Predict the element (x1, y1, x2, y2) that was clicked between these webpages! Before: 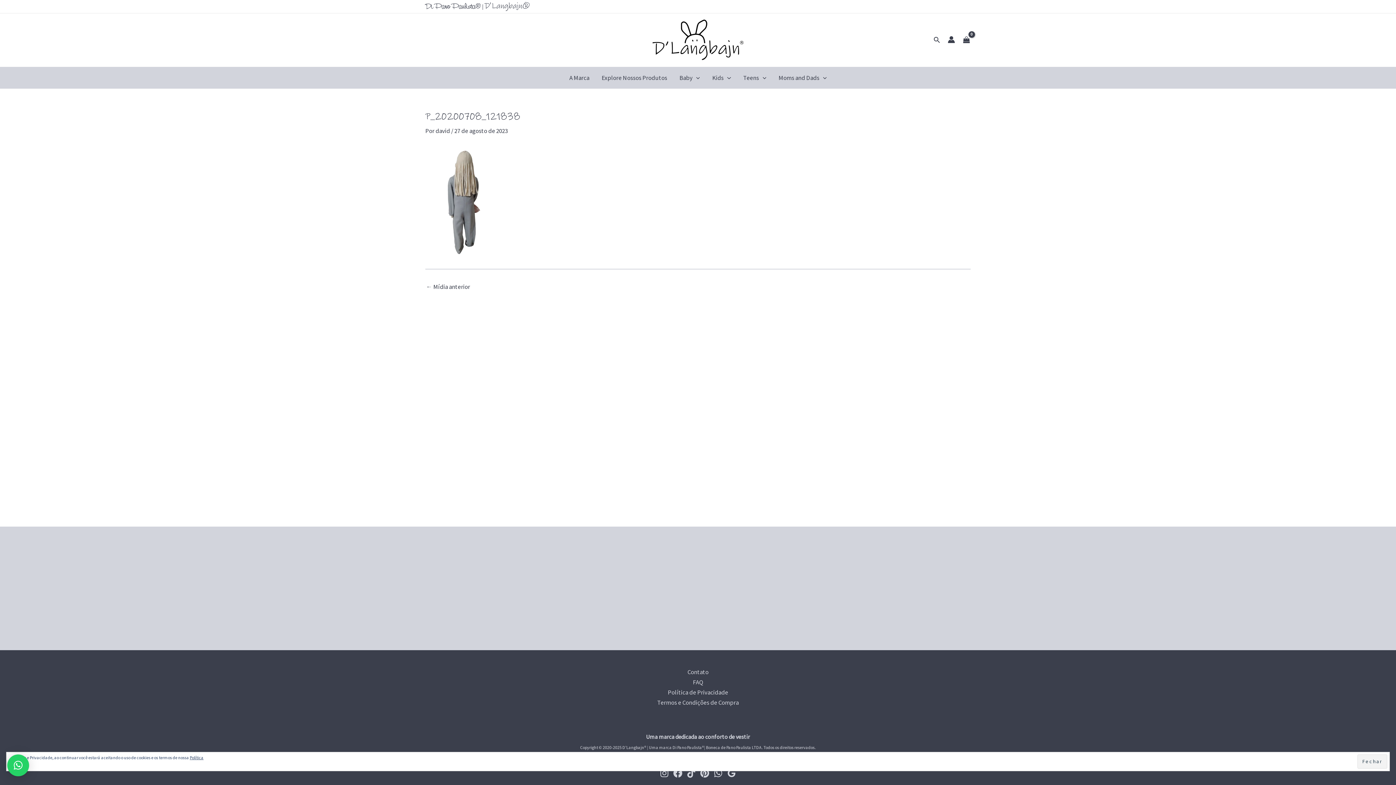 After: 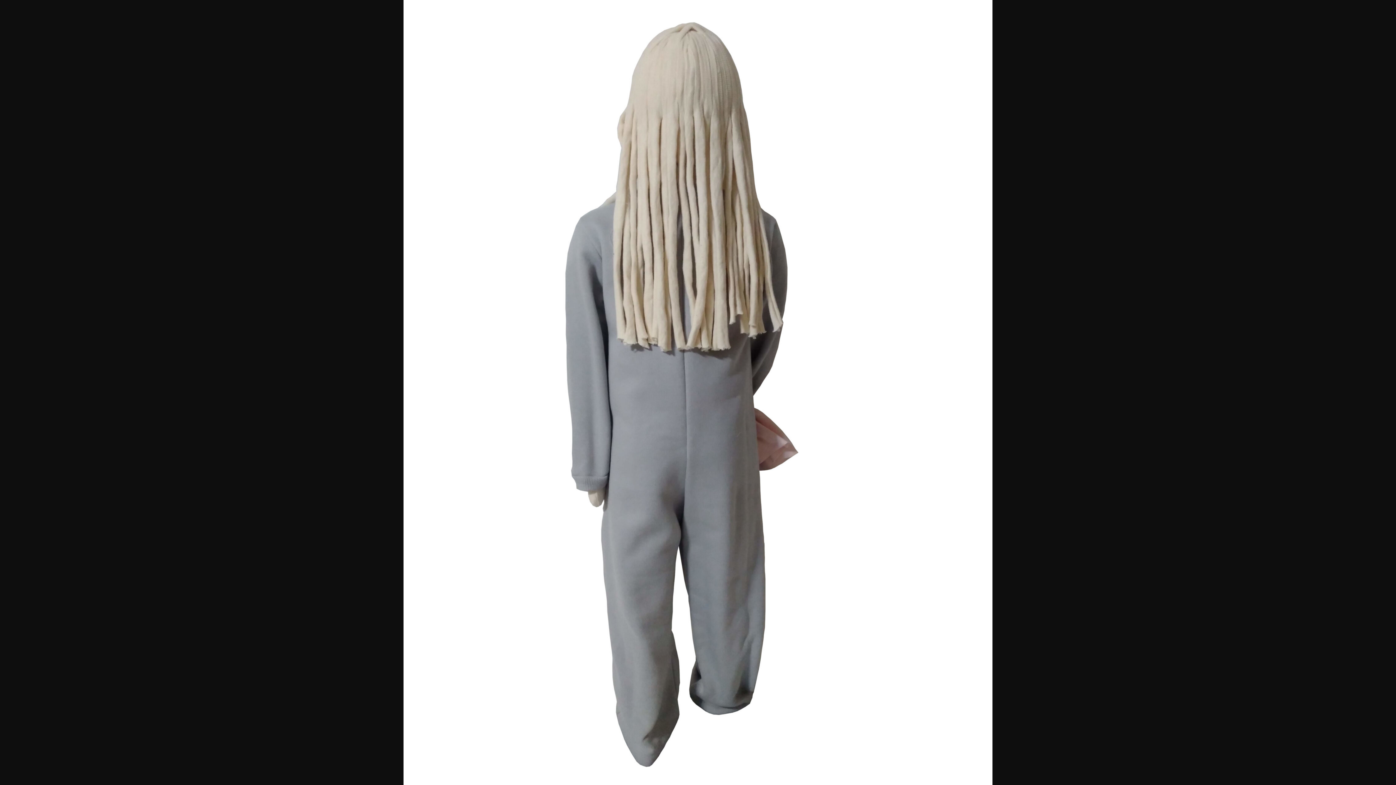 Action: bbox: (425, 197, 507, 205)